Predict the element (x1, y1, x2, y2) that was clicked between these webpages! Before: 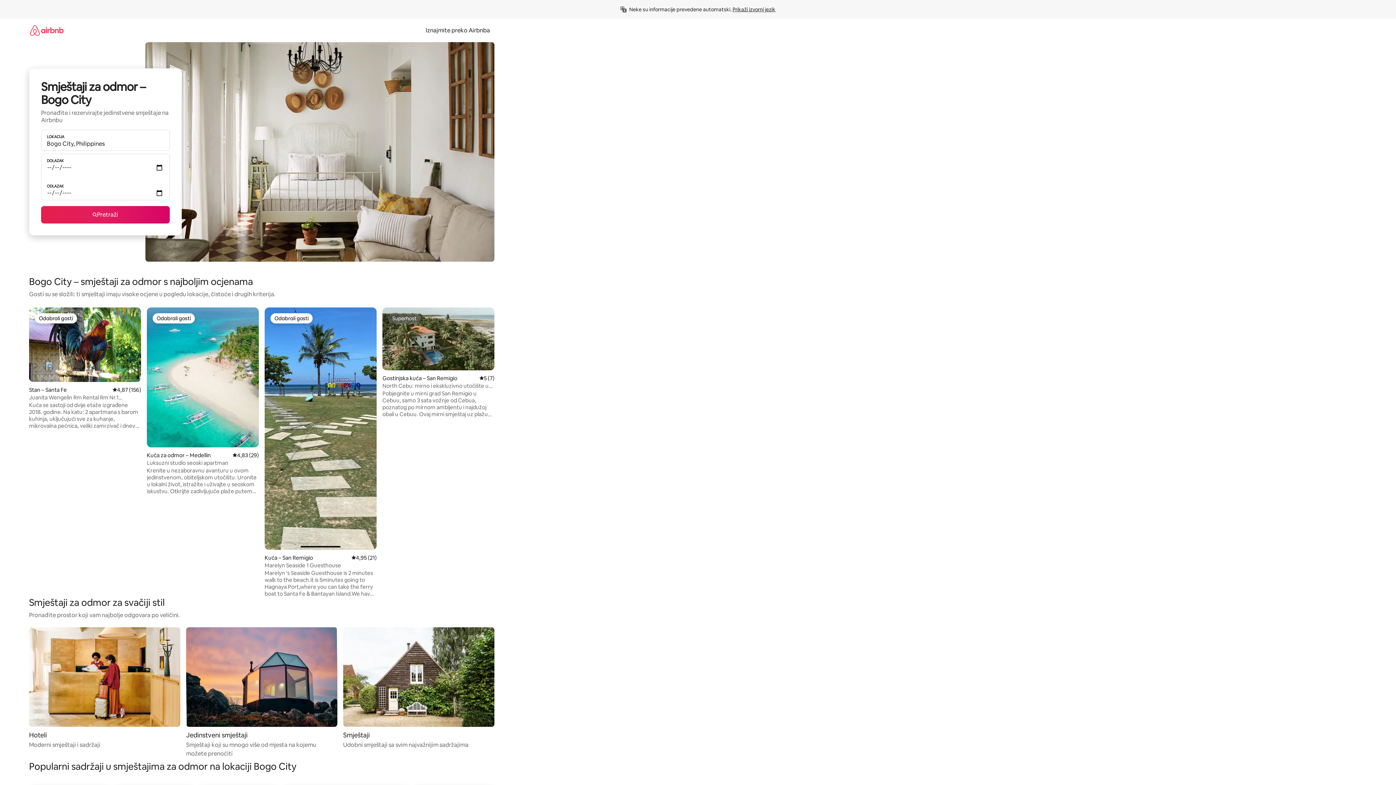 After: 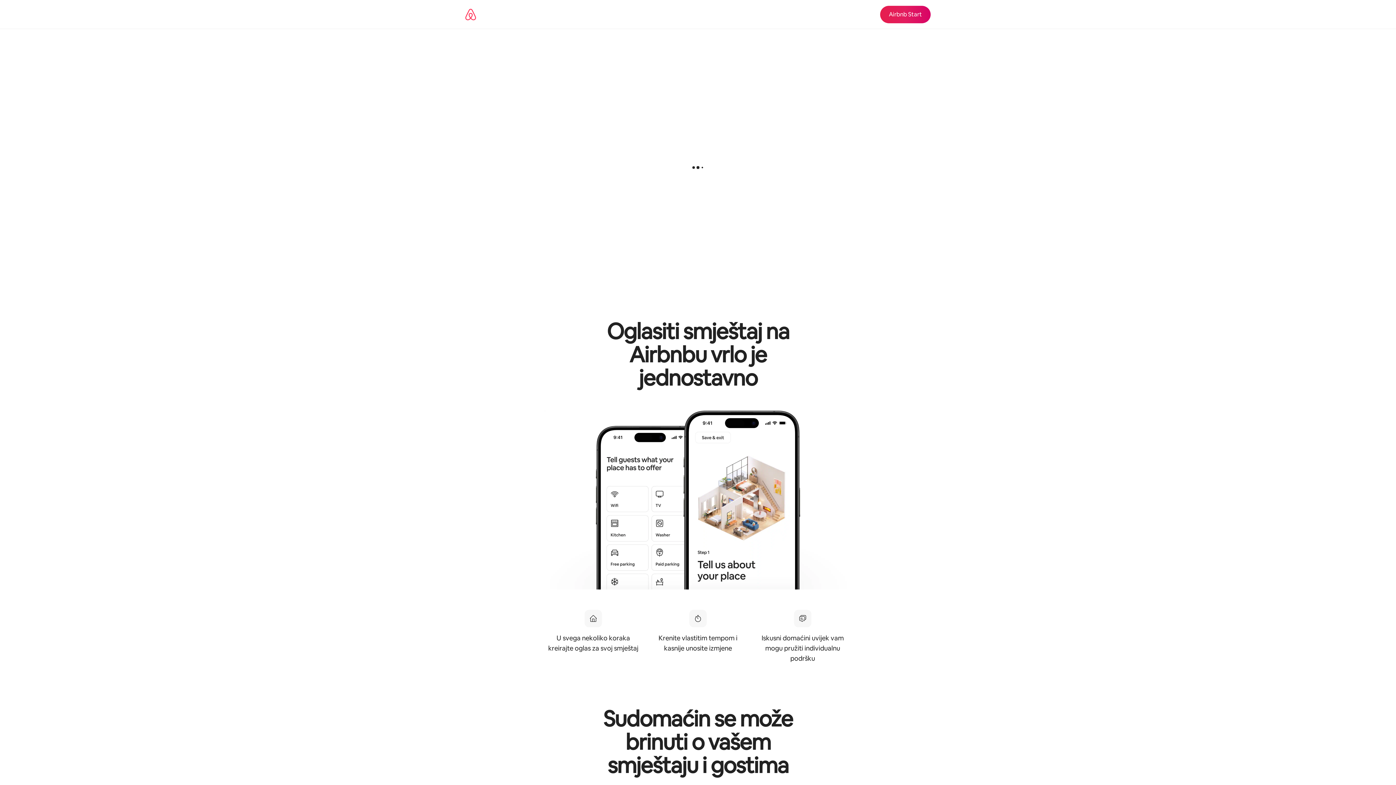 Action: bbox: (421, 26, 494, 34) label: Iznajmite preko Airbnba